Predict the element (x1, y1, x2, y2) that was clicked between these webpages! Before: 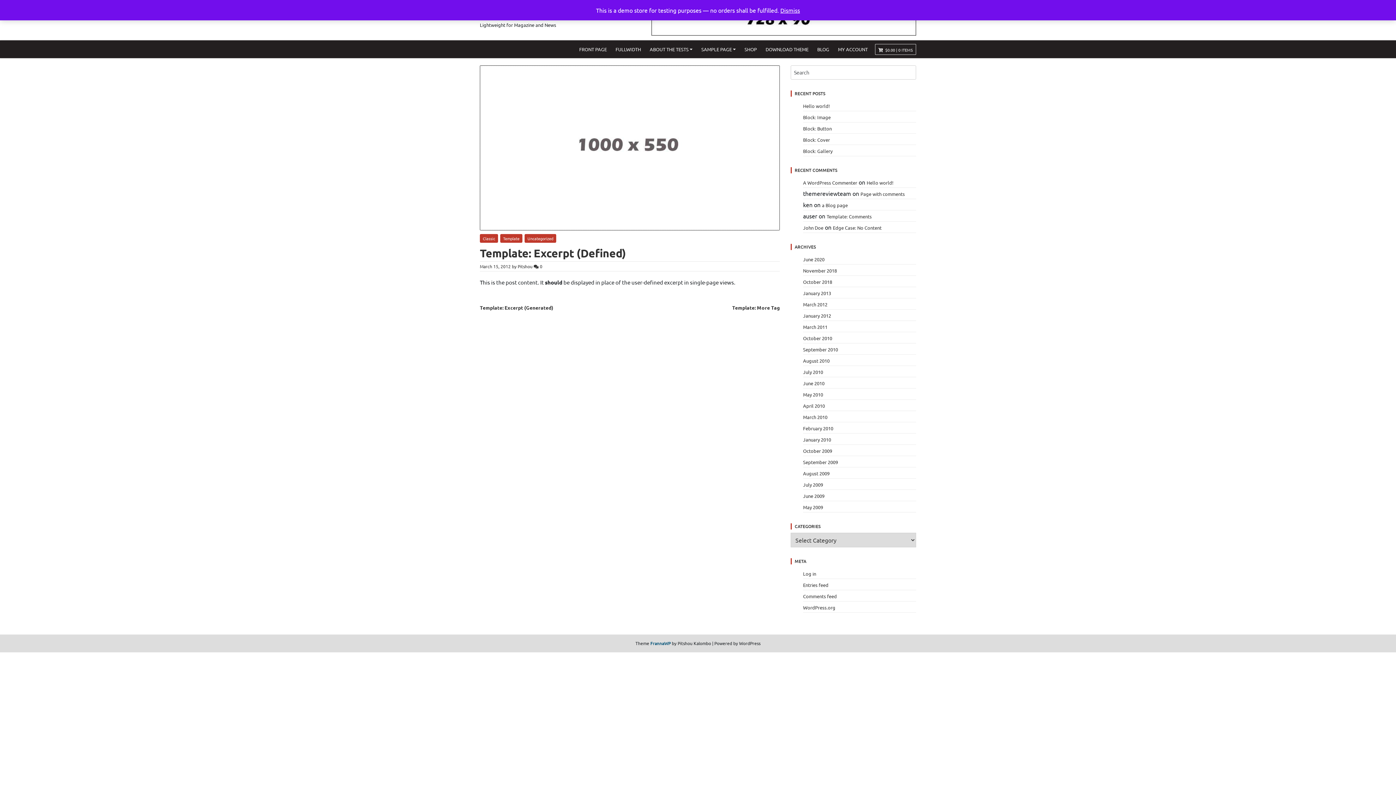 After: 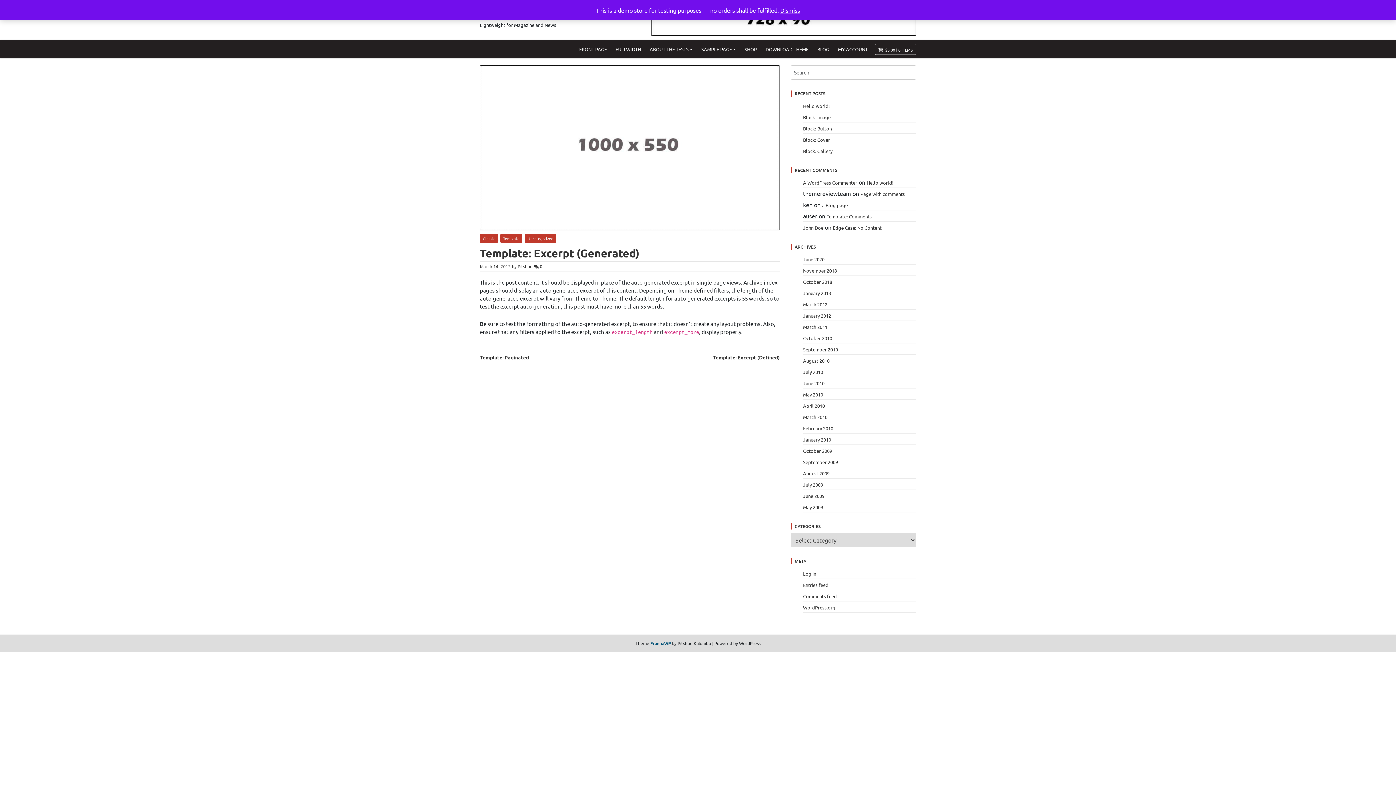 Action: label: Template: Excerpt (Generated) bbox: (480, 304, 553, 310)